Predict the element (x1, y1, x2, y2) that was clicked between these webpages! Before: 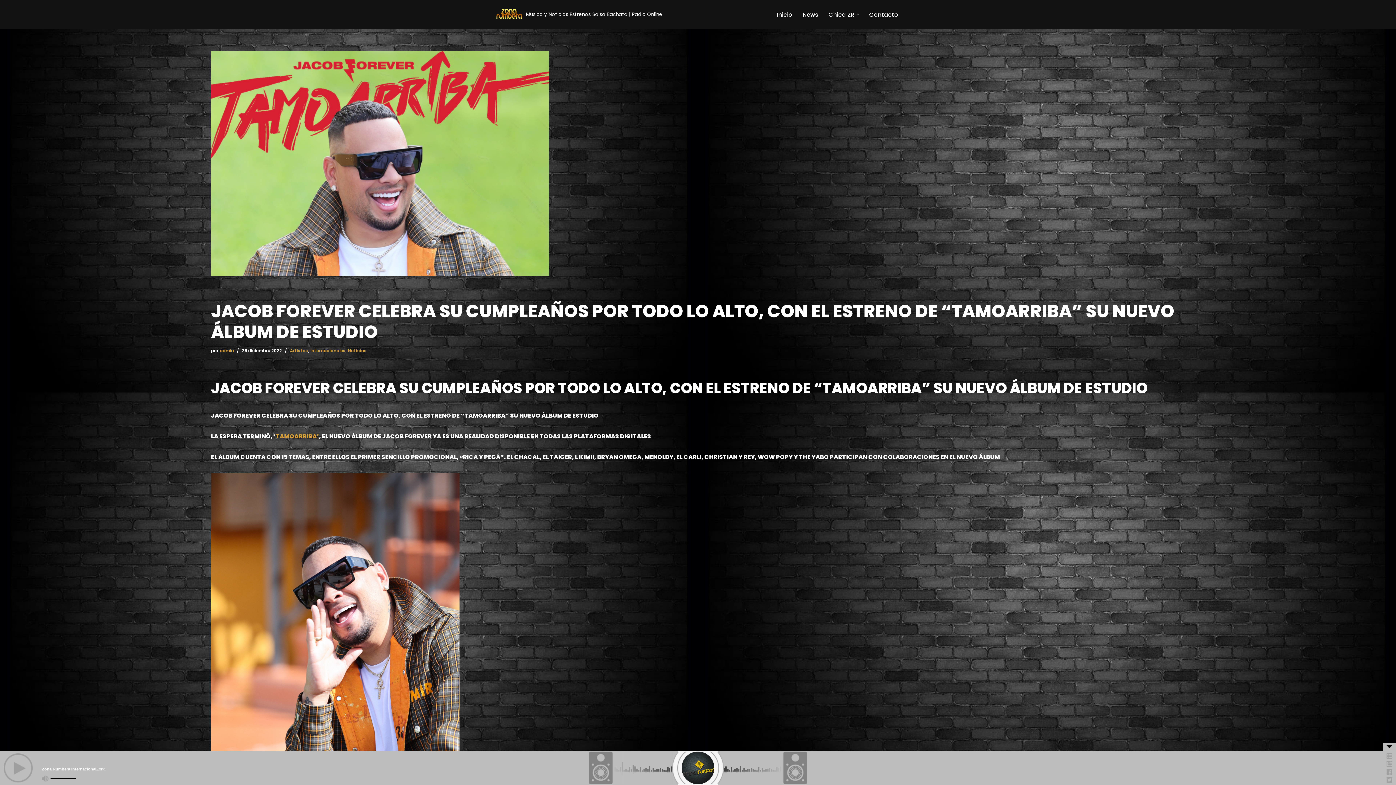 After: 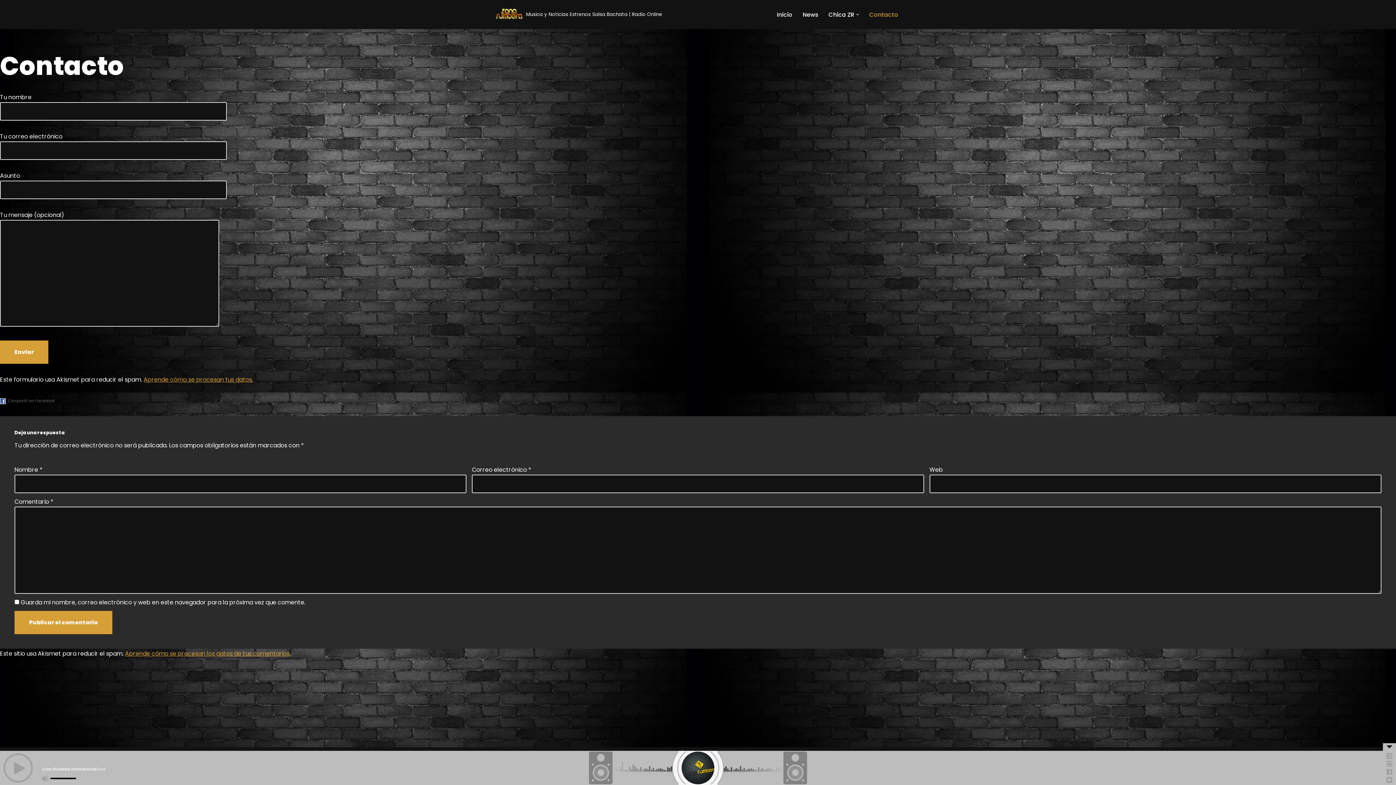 Action: label: Contacto bbox: (869, 9, 898, 19)